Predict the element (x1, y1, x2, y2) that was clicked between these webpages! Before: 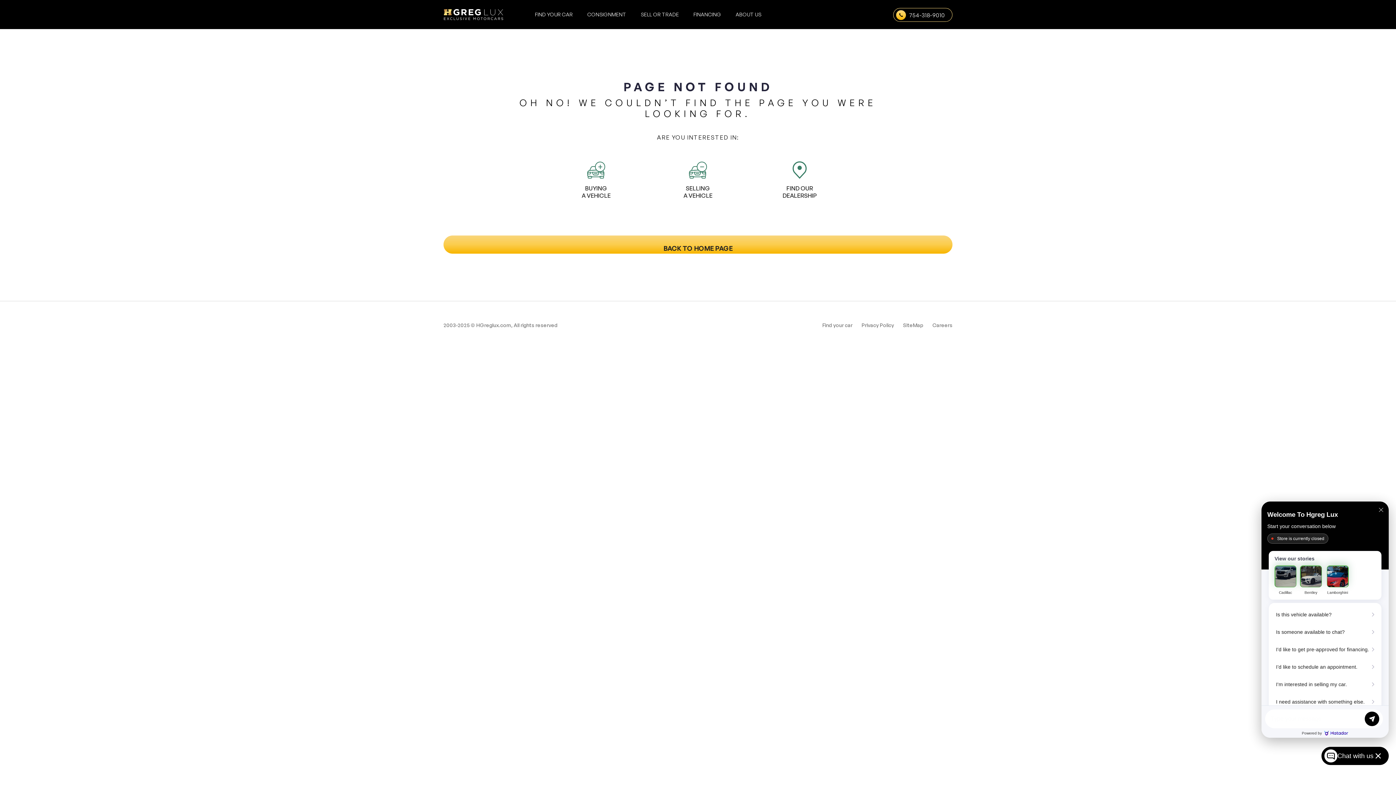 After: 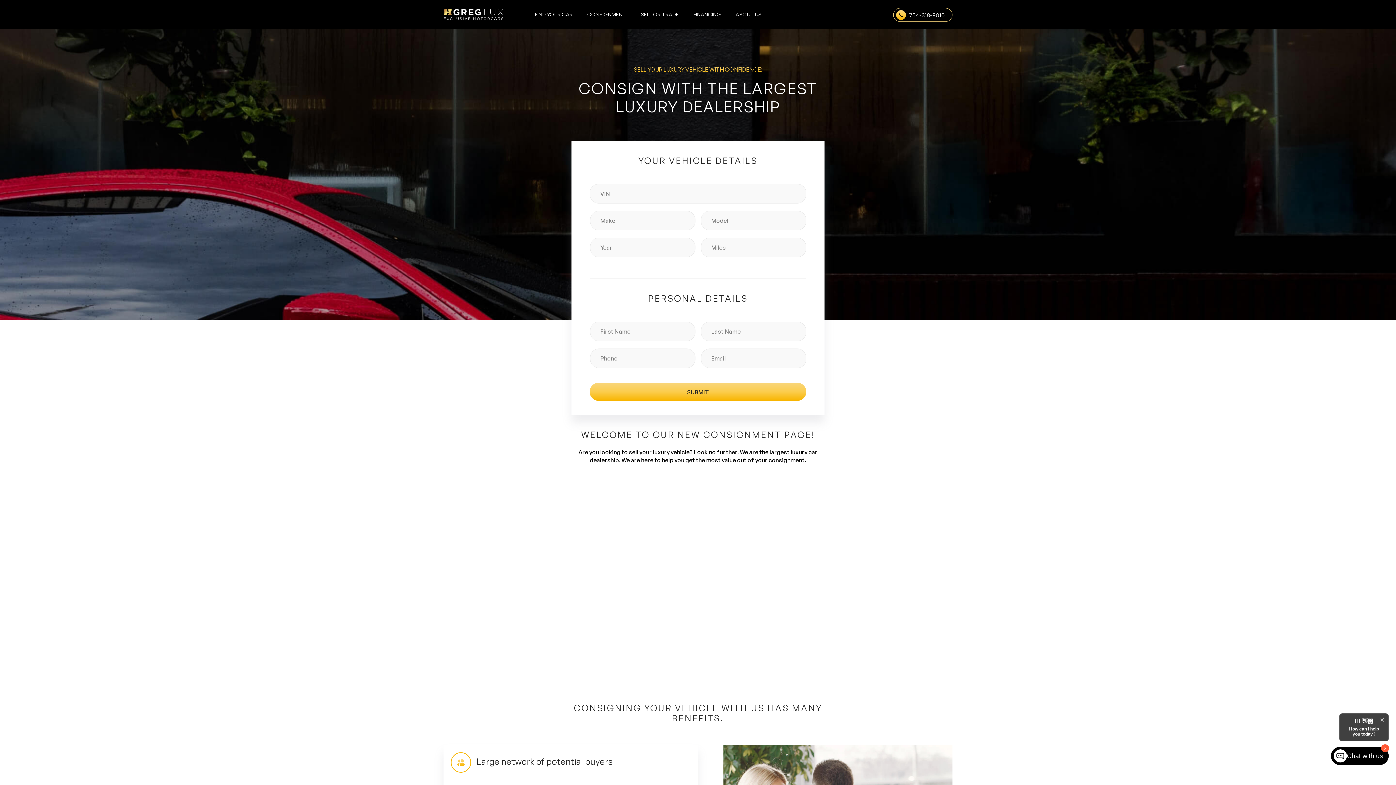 Action: label: CONSIGNMENT bbox: (587, 11, 626, 17)